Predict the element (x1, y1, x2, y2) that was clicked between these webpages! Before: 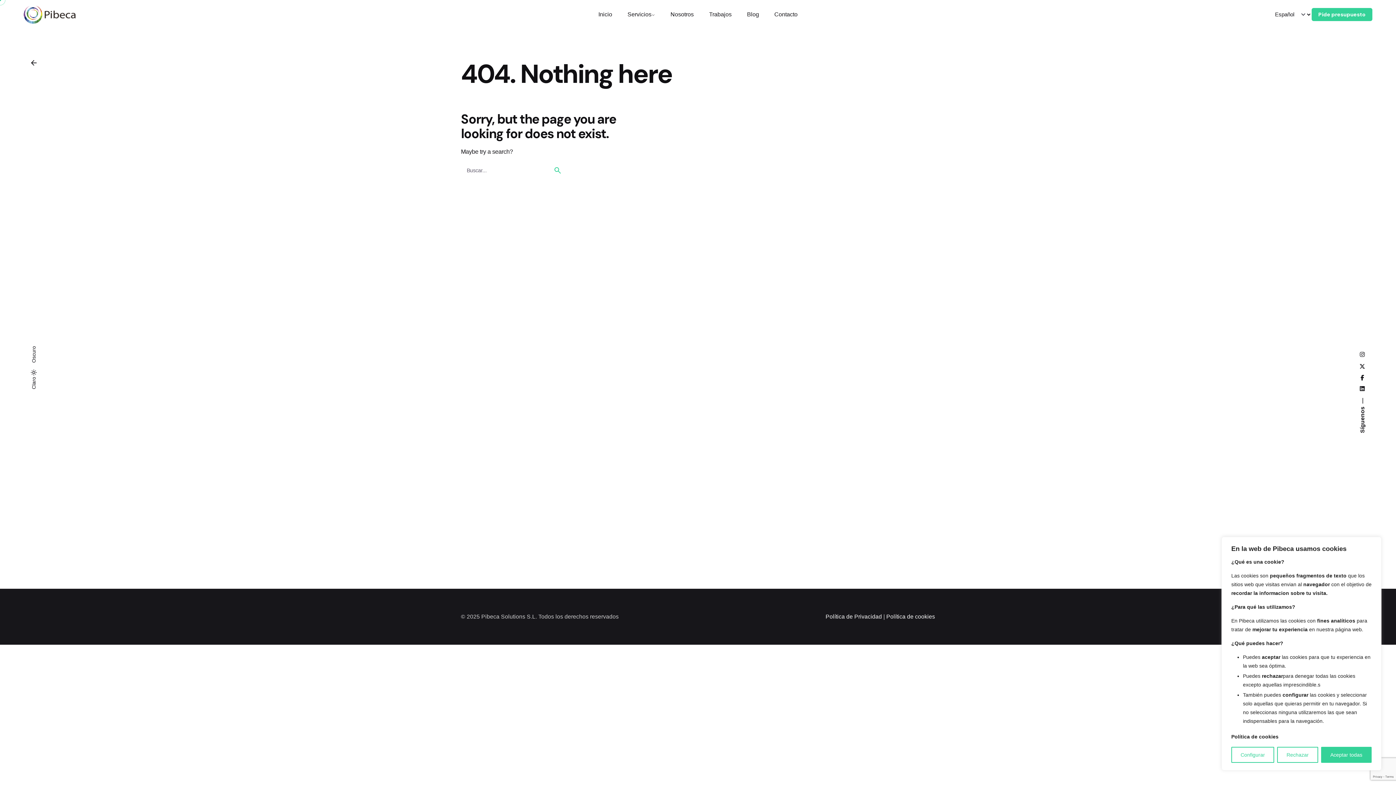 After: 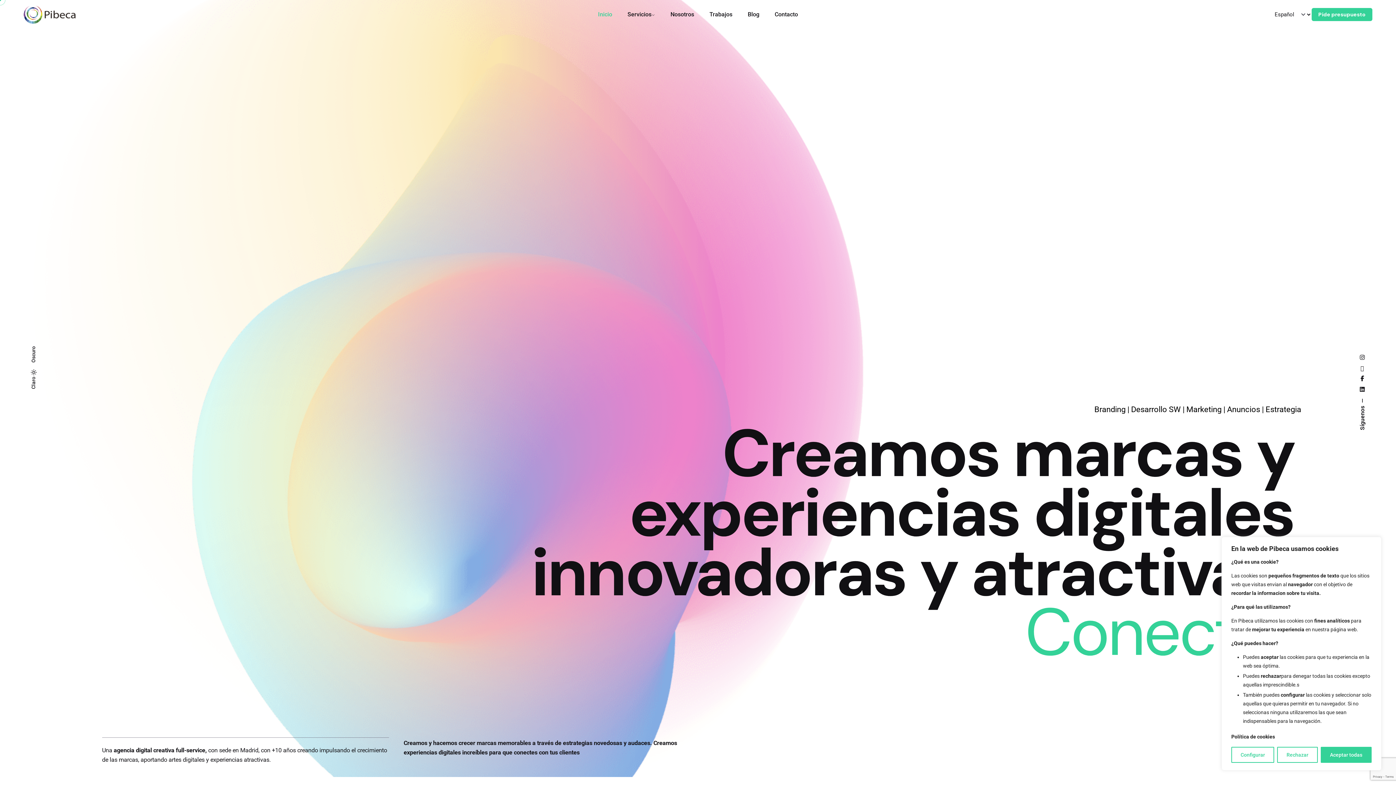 Action: bbox: (23, 4, 75, 24)